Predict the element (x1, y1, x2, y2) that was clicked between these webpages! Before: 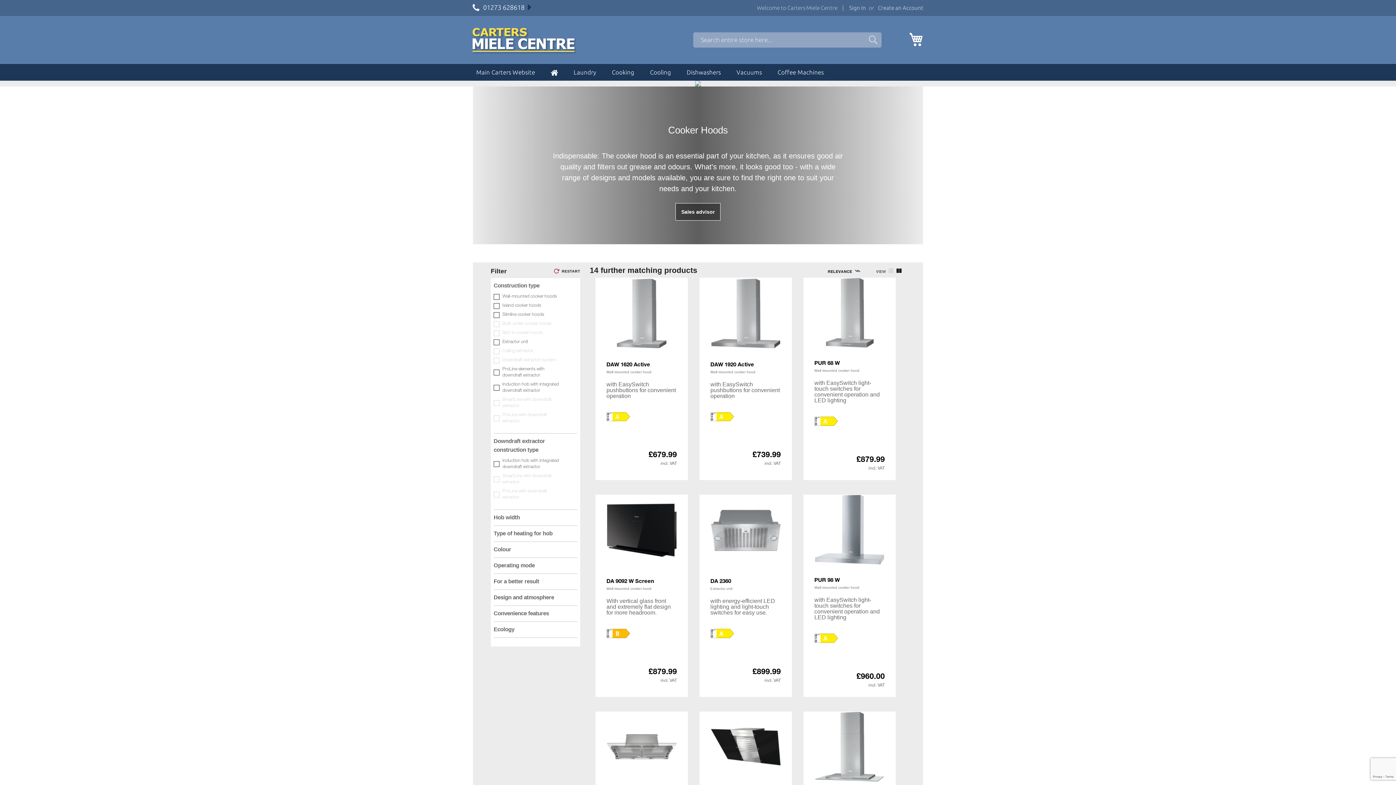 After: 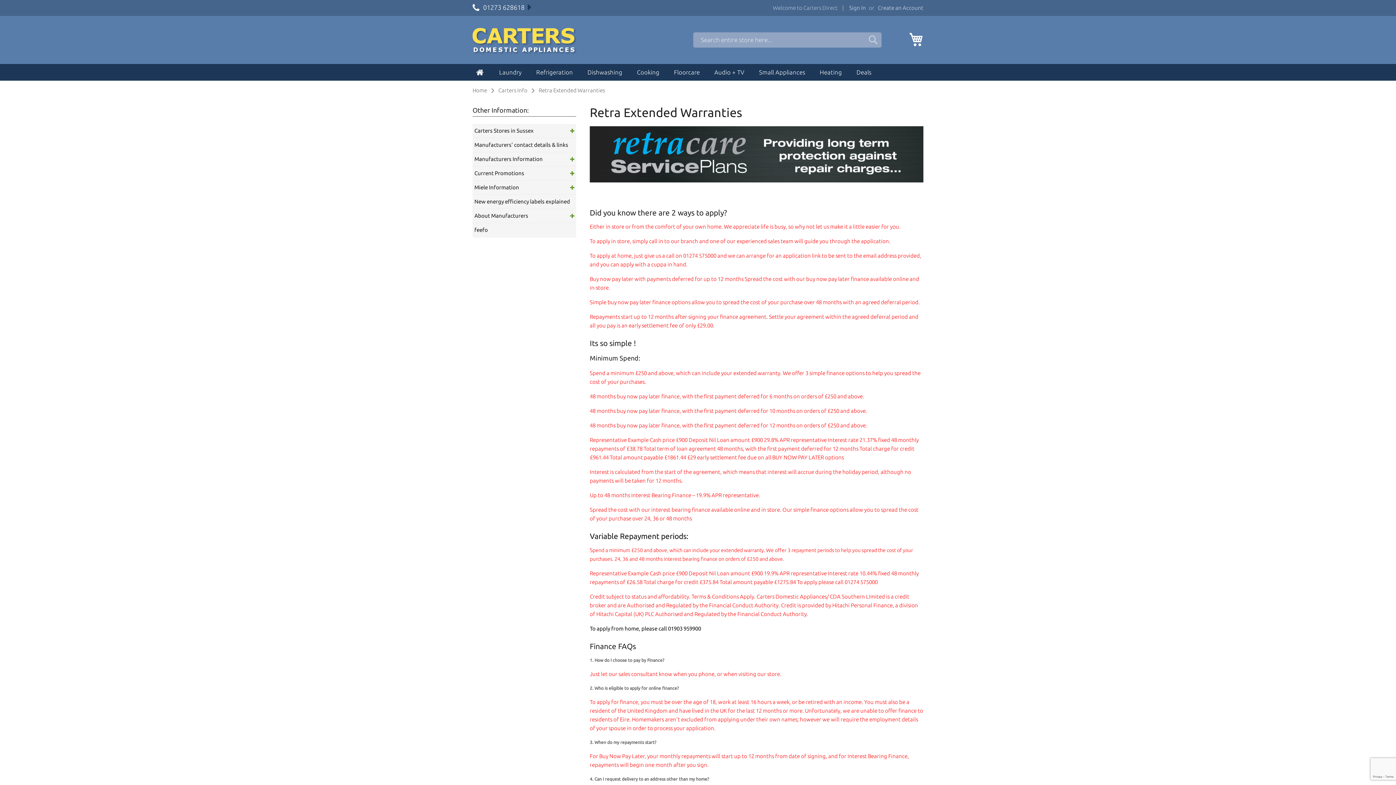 Action: label: Extended Warranties bbox: (781, 749, 832, 760)